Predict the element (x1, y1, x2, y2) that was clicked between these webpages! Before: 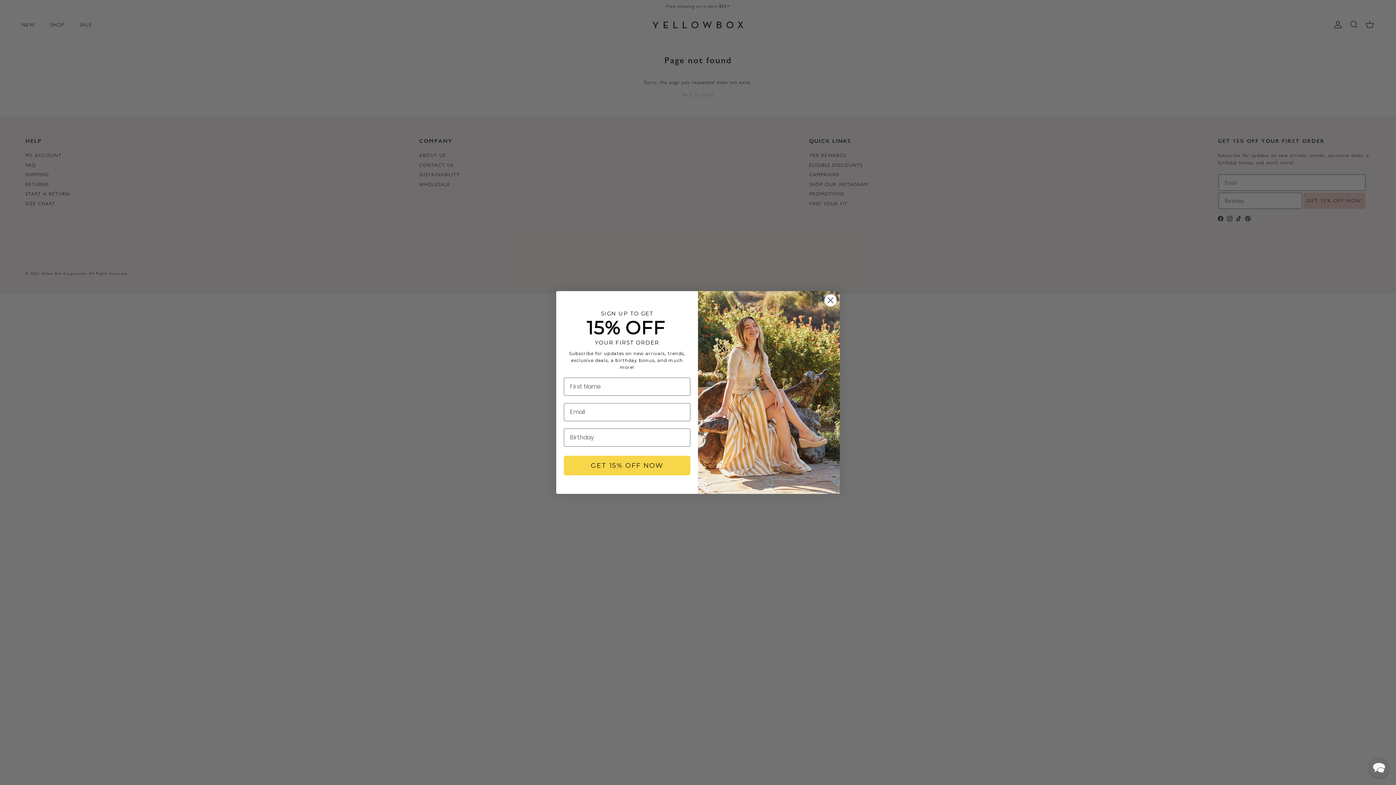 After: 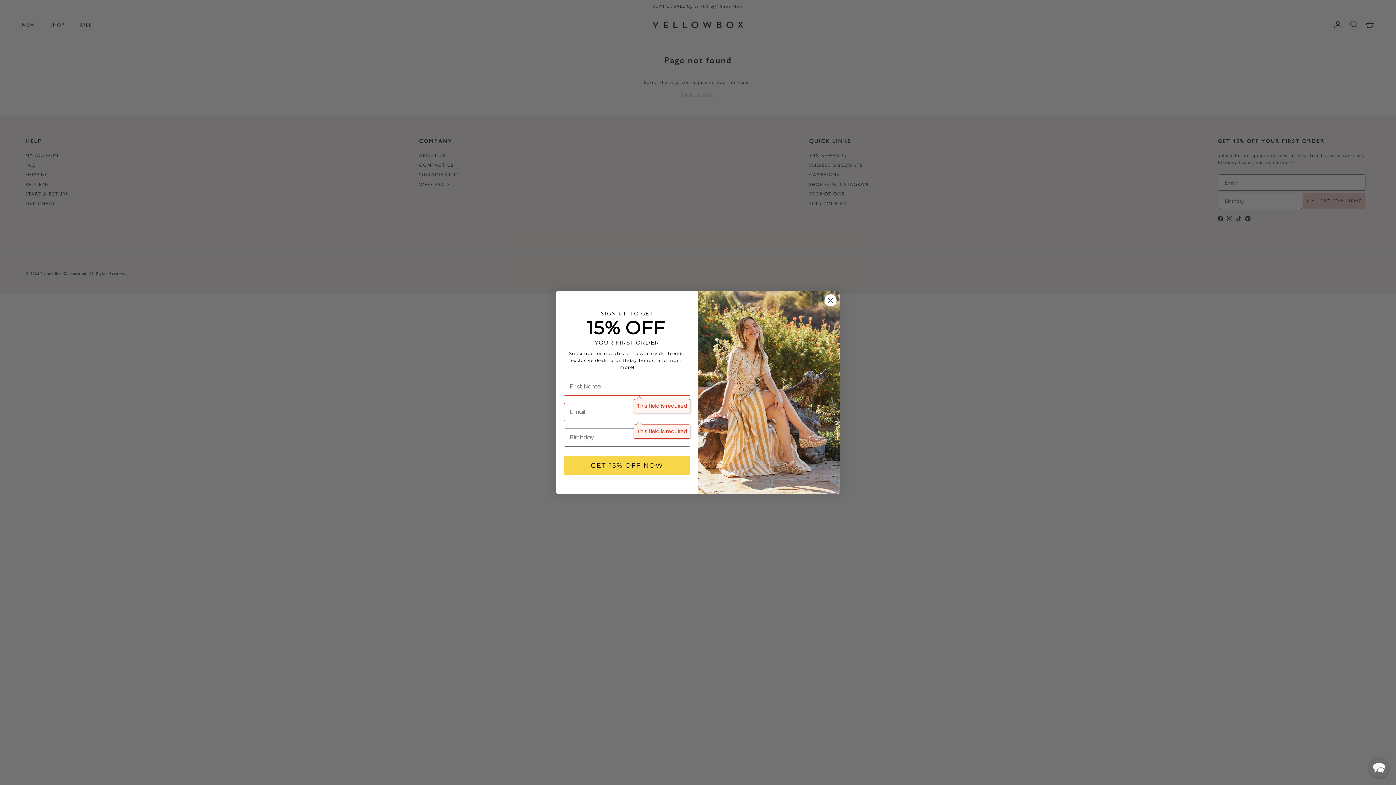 Action: label: GET 15% OFF NOW bbox: (564, 472, 690, 491)